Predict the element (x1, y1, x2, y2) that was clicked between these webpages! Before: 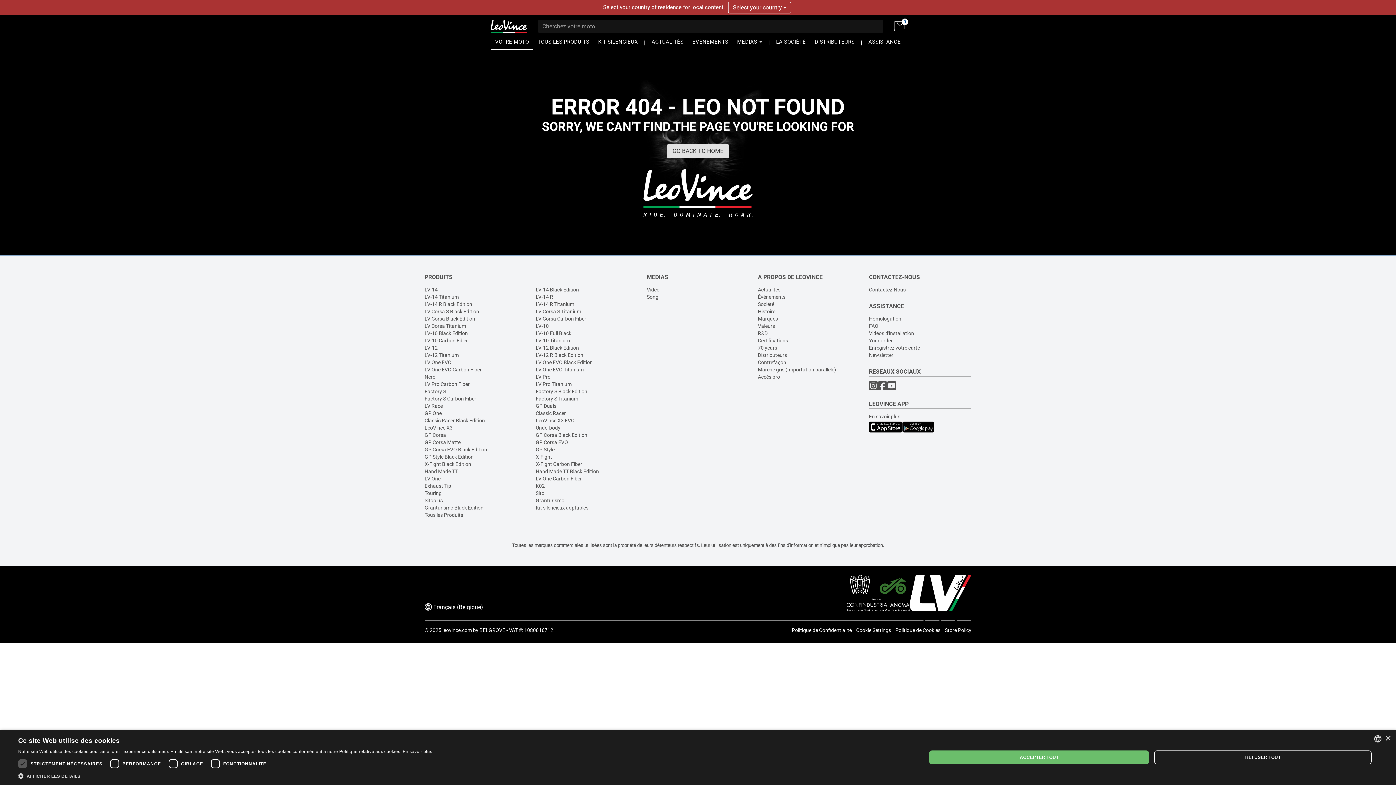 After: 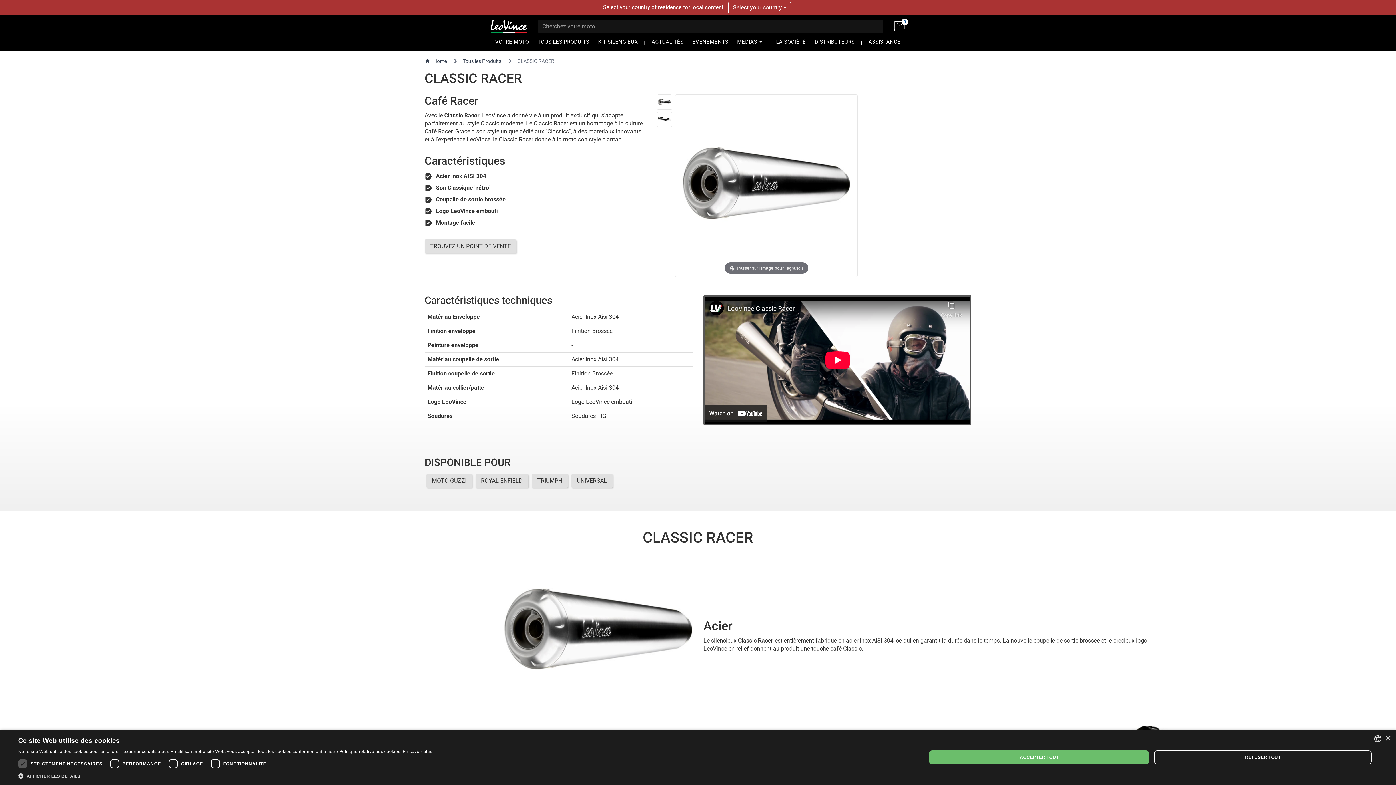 Action: bbox: (535, 410, 566, 416) label: Classic Racer